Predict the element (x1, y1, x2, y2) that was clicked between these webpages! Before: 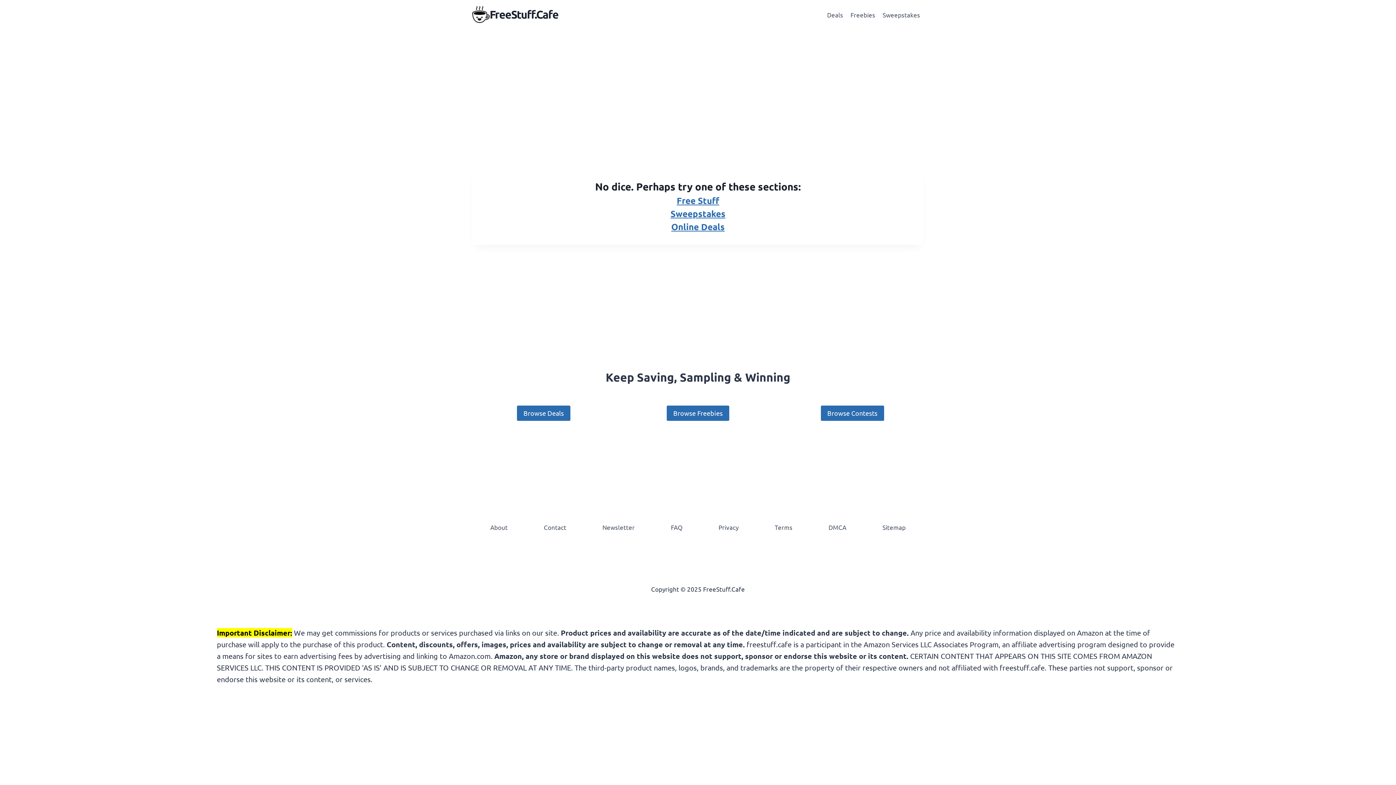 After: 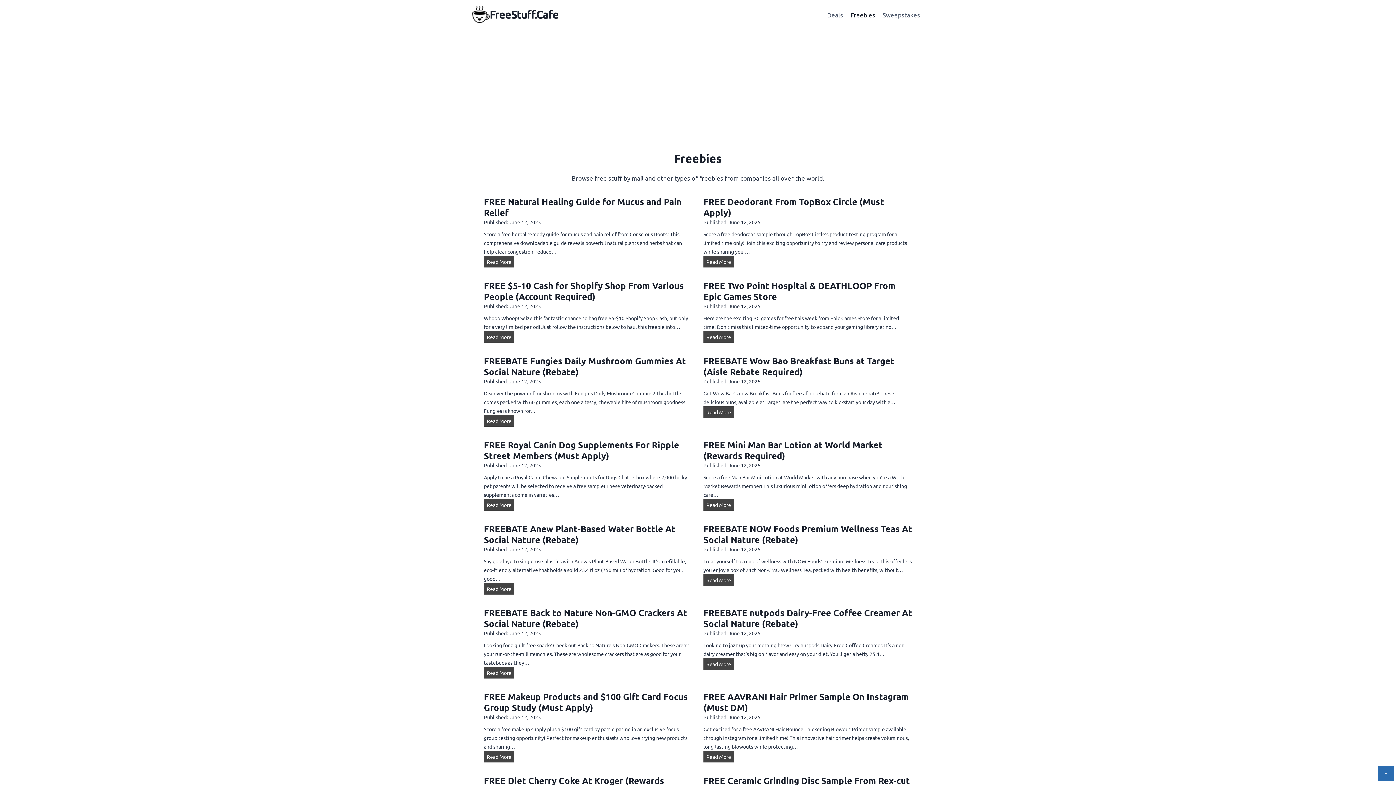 Action: bbox: (847, 5, 879, 23) label: Freebies